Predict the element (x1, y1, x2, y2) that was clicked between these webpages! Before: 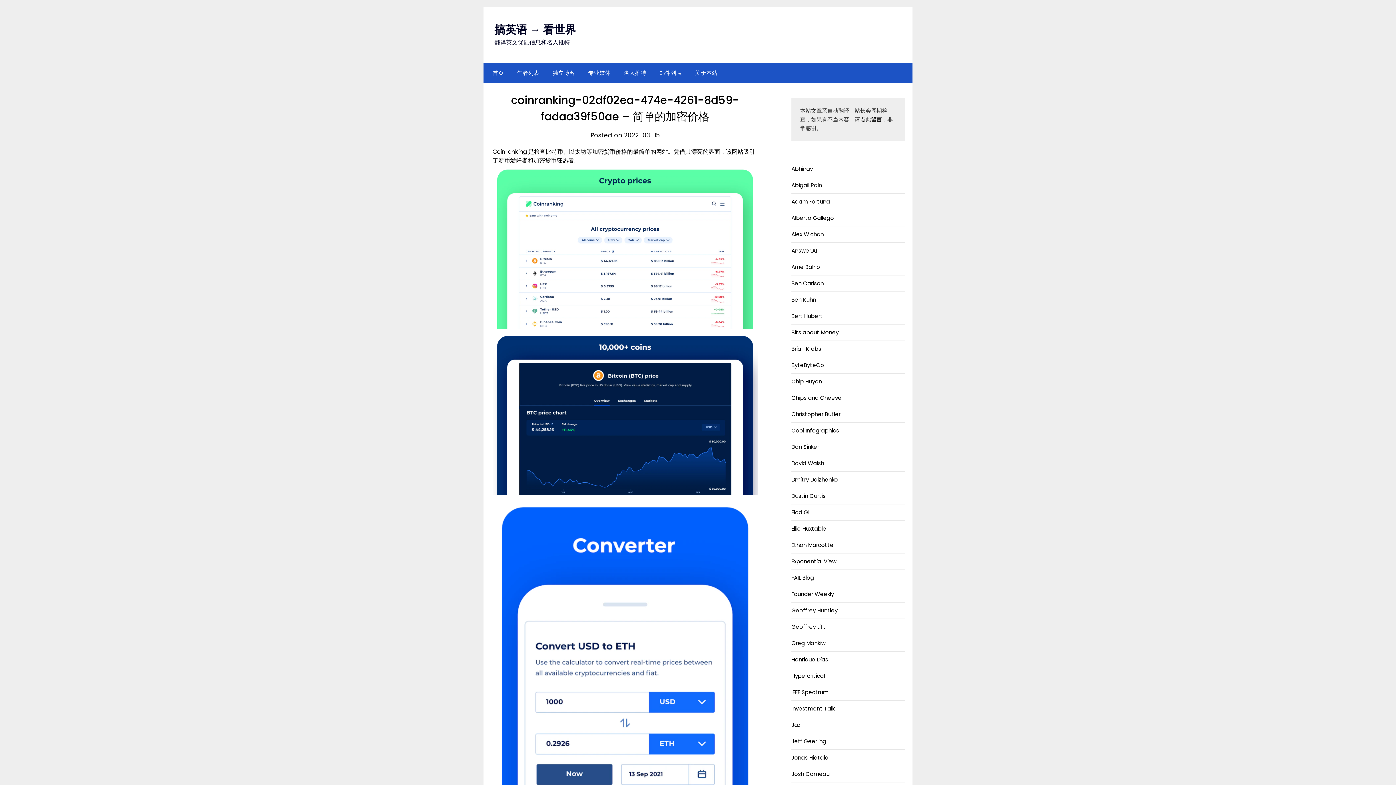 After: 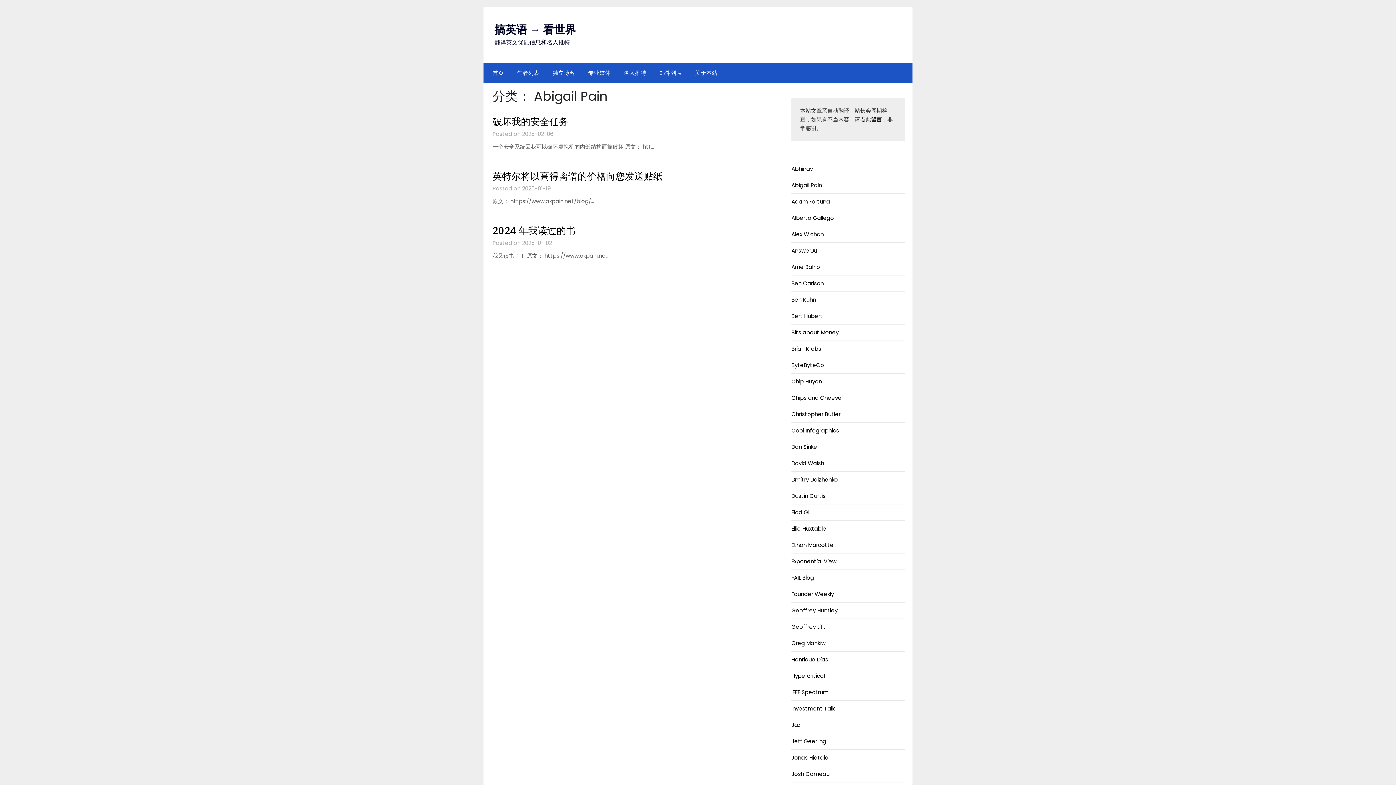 Action: bbox: (791, 181, 822, 189) label: Abigail Pain